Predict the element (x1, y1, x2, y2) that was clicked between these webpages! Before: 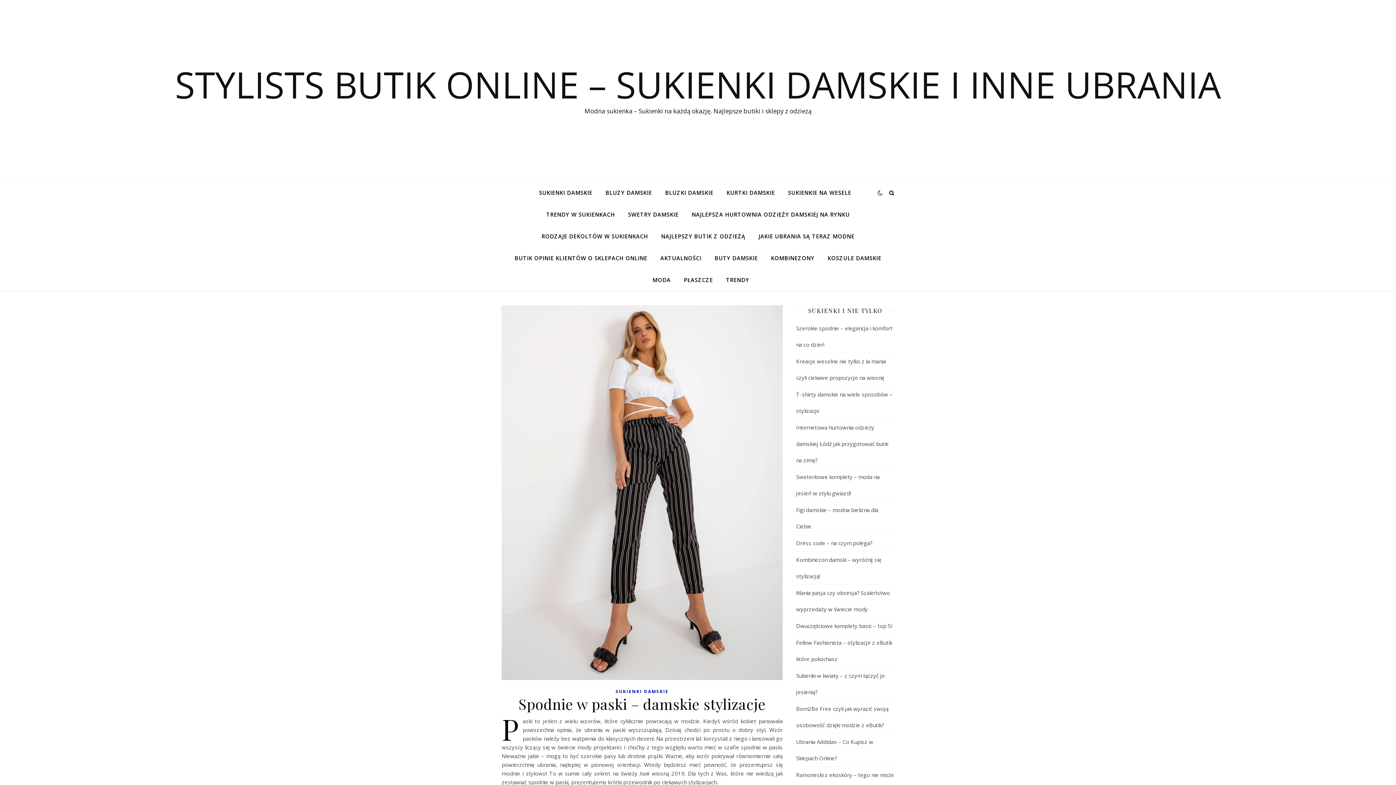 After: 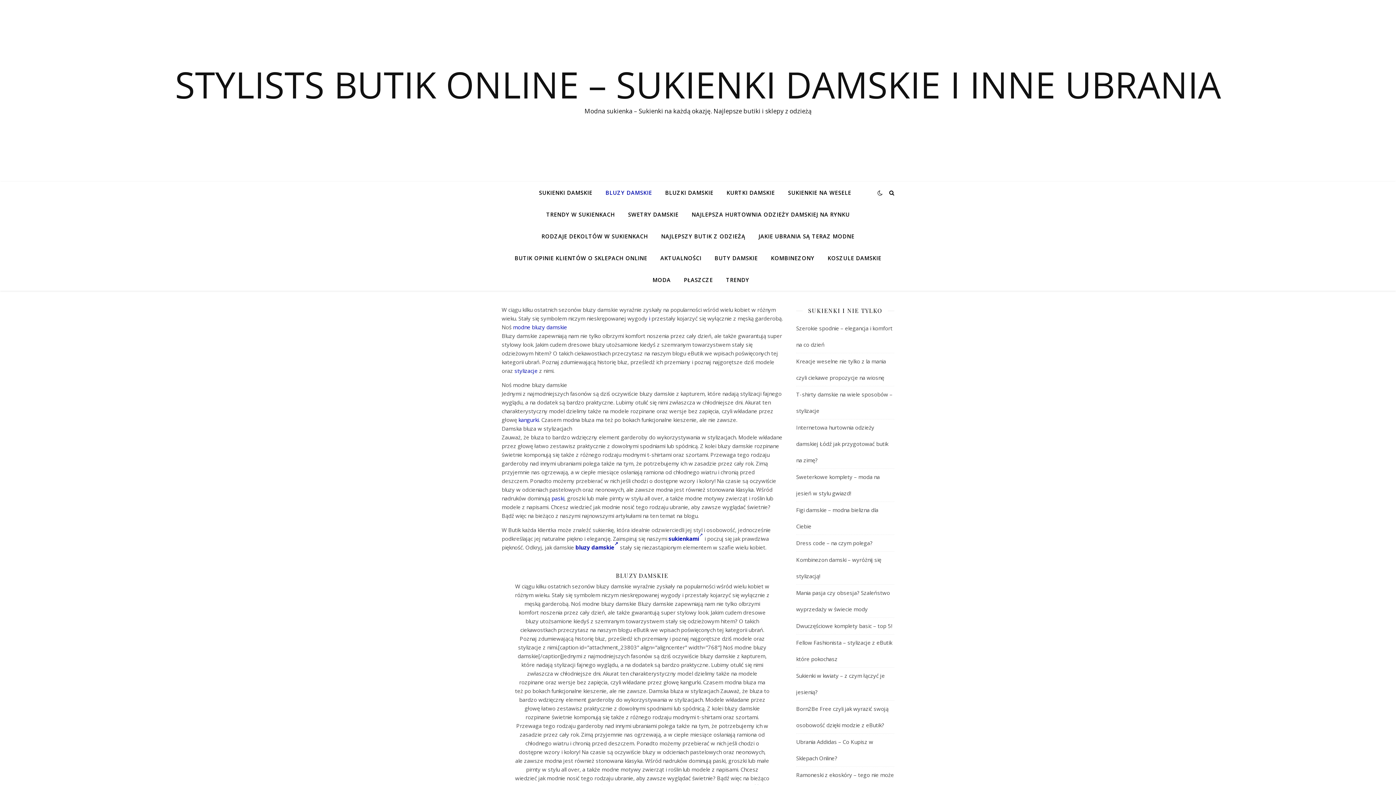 Action: label: BLUZY DAMSKIE bbox: (599, 181, 658, 203)